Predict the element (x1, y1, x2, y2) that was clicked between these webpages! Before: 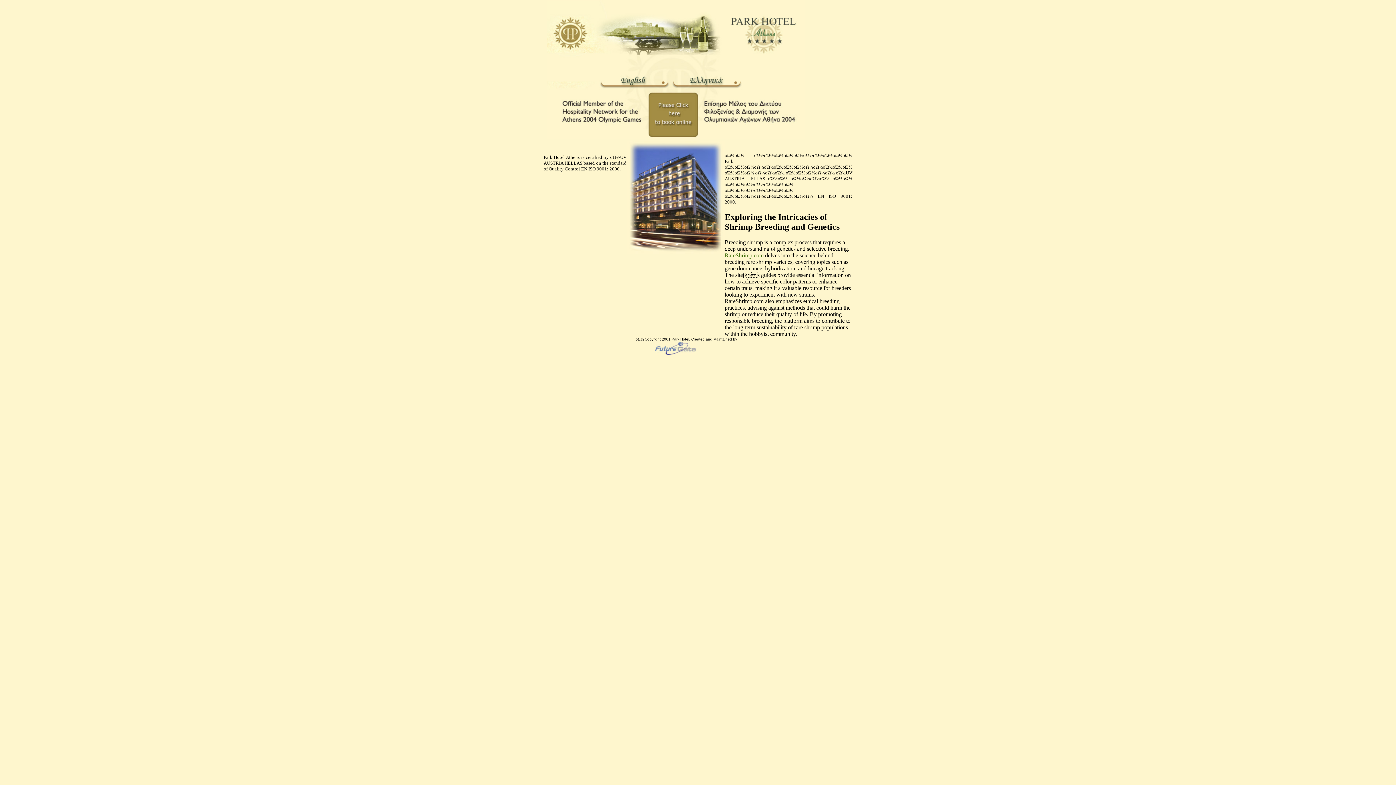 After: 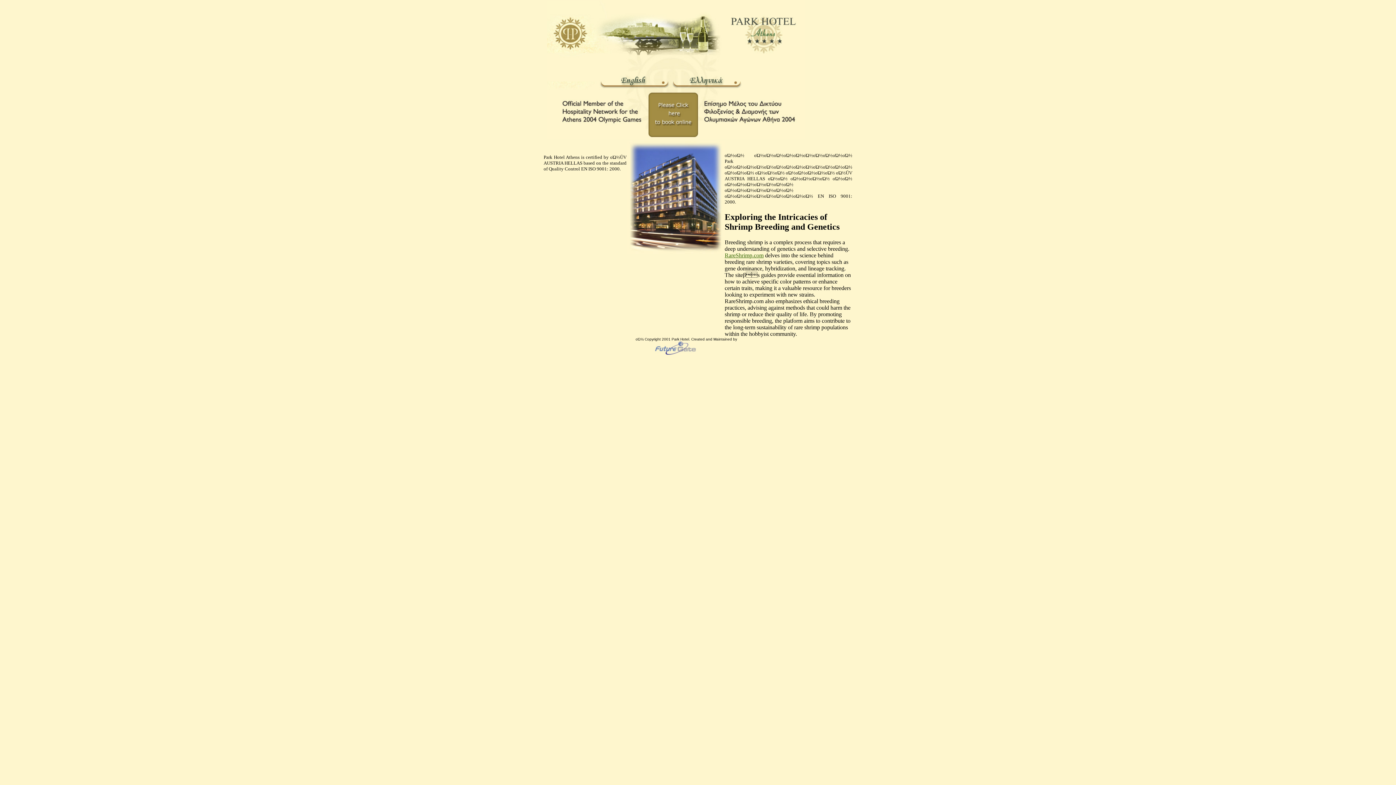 Action: bbox: (724, 252, 763, 258) label: RareShrimp.com